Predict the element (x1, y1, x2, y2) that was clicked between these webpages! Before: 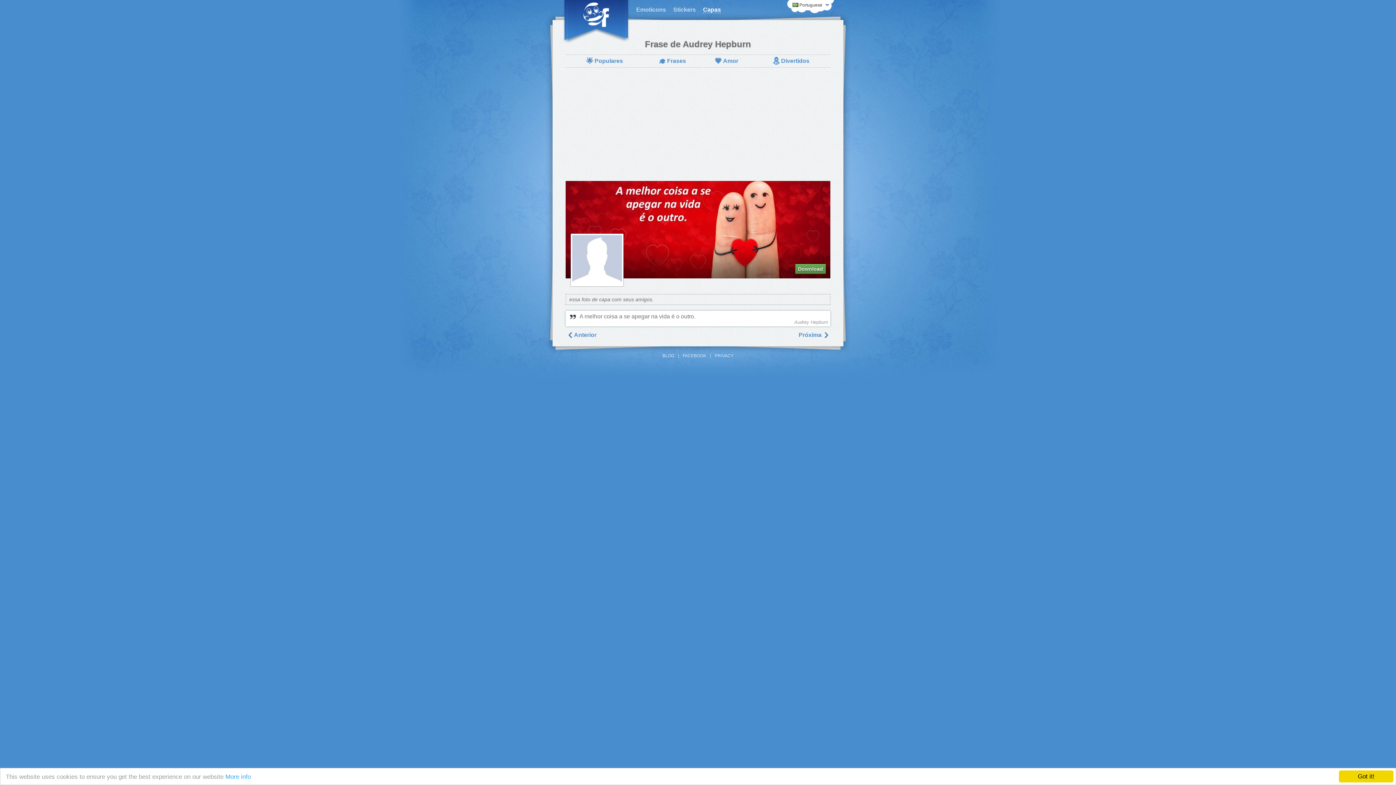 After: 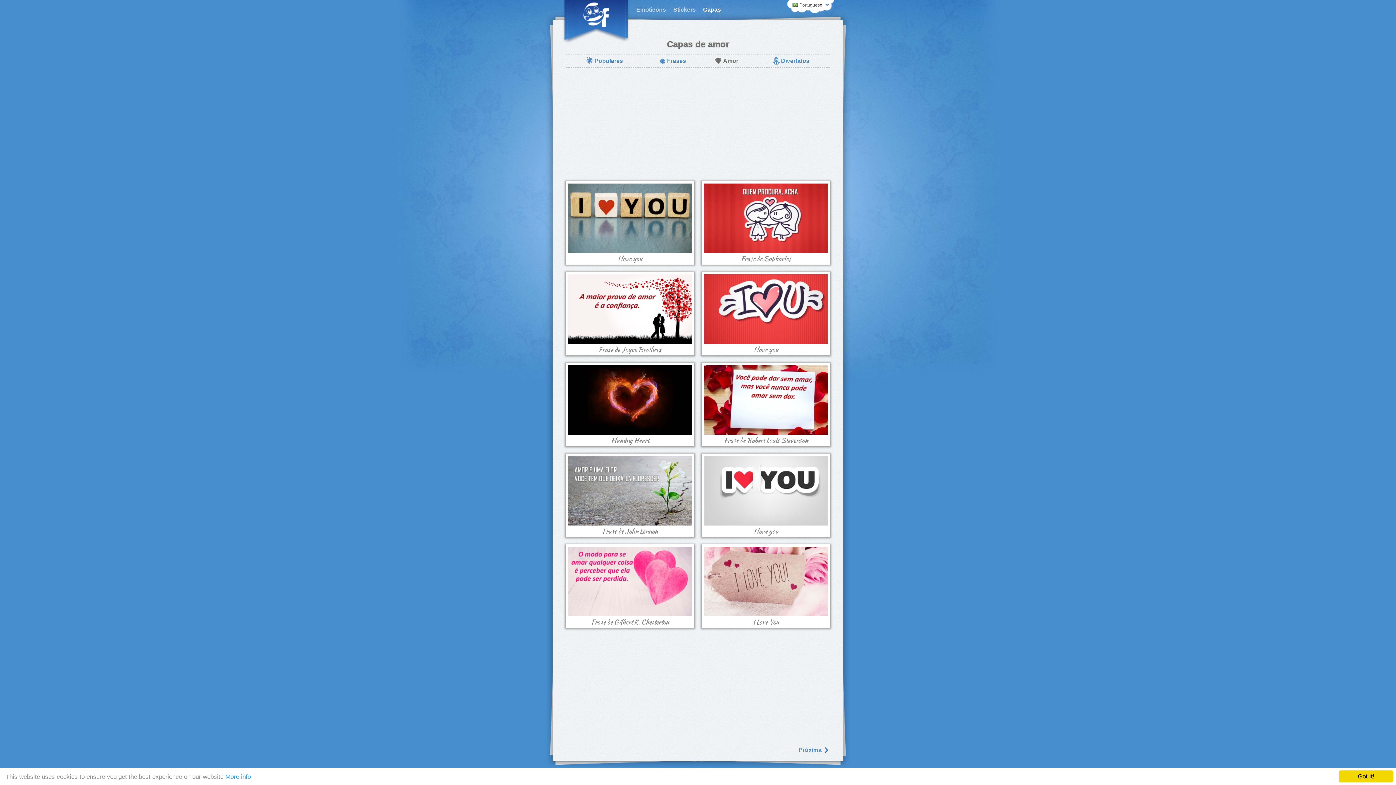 Action: bbox: (714, 57, 738, 65) label: 💗Amor